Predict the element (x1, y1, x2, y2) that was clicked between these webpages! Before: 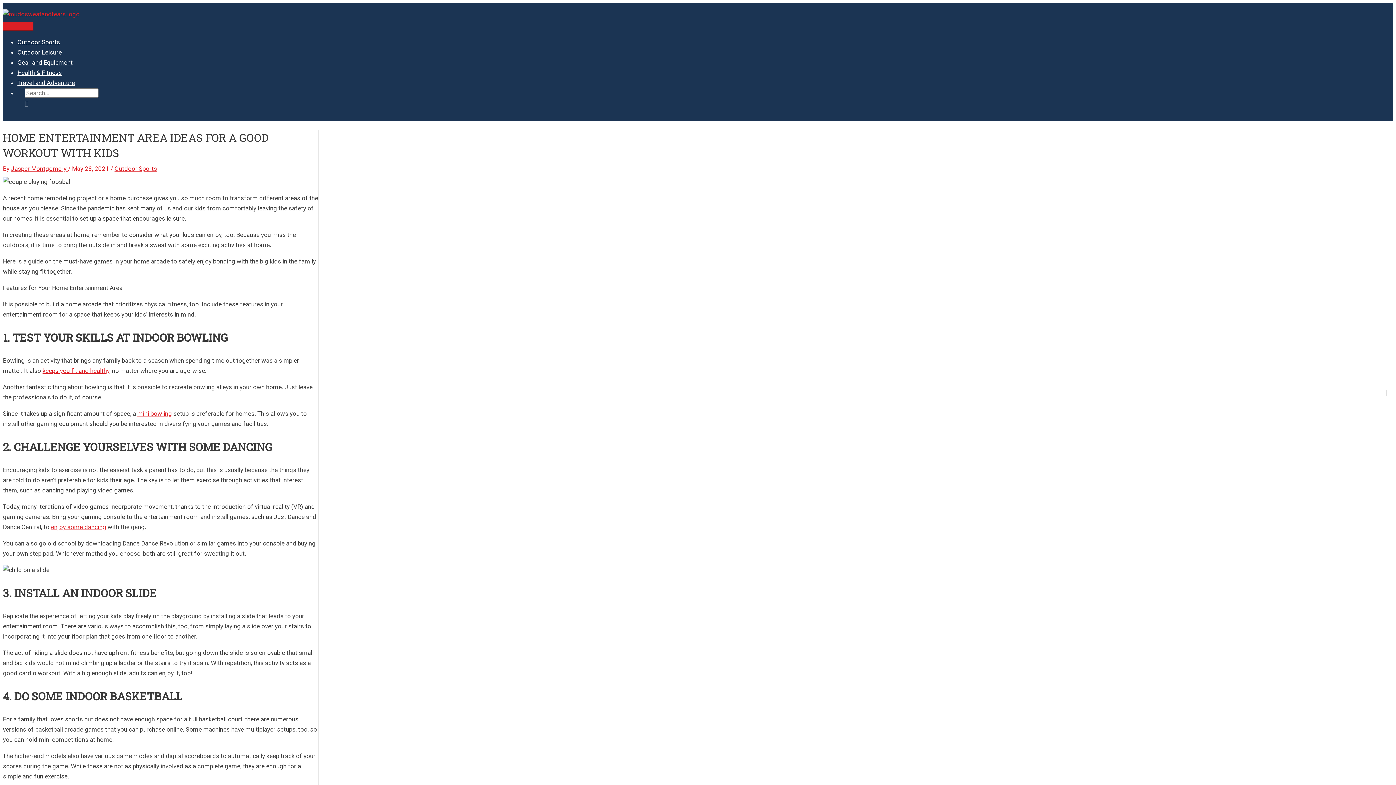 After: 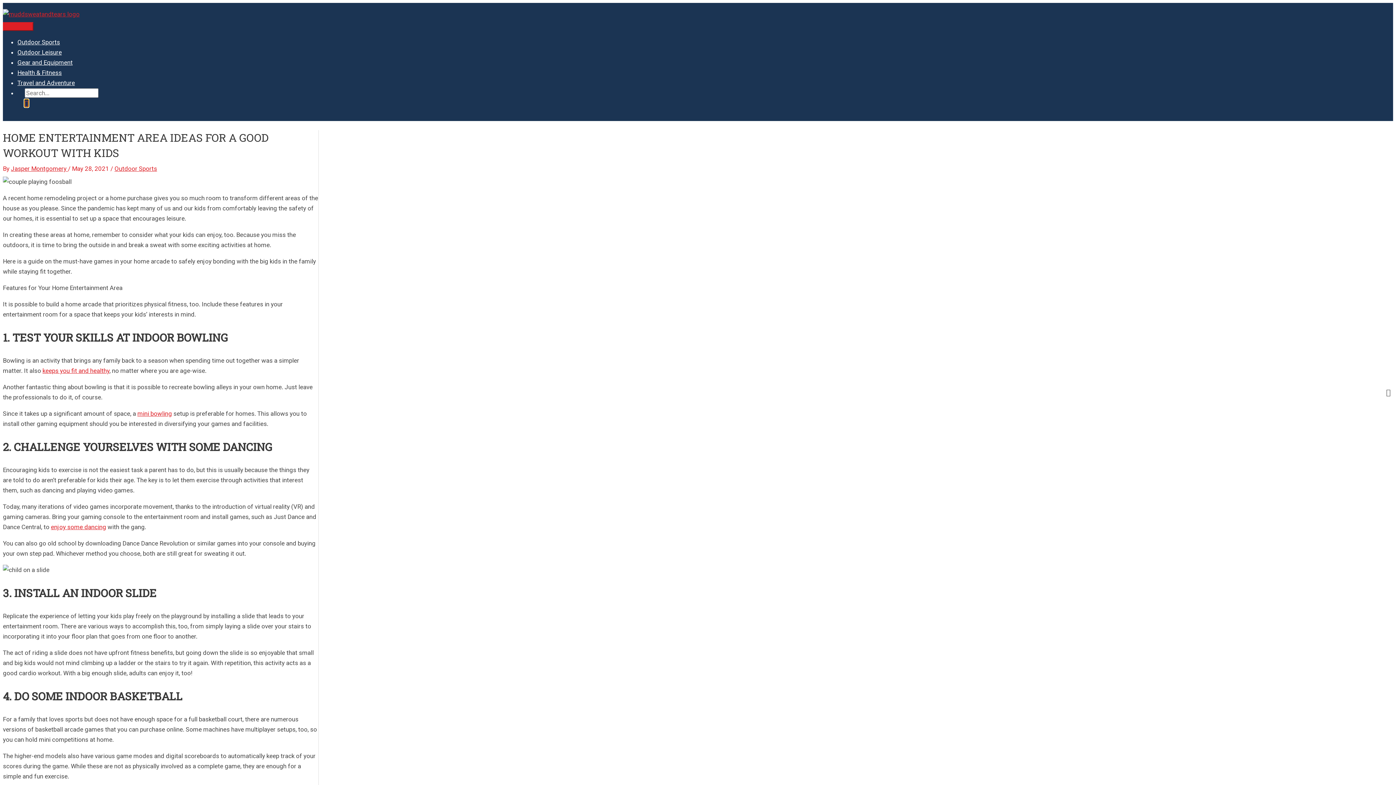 Action: label: Search button bbox: (24, 99, 28, 106)